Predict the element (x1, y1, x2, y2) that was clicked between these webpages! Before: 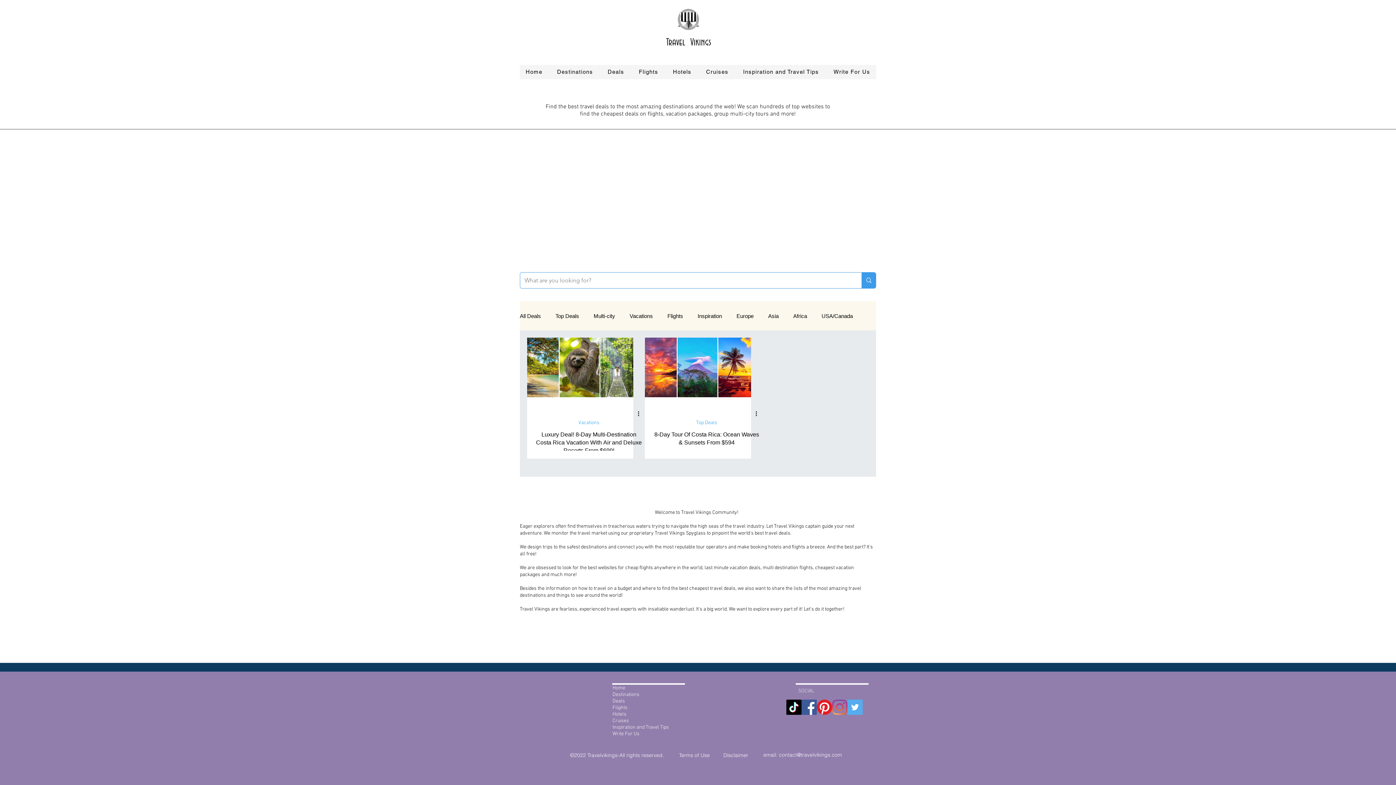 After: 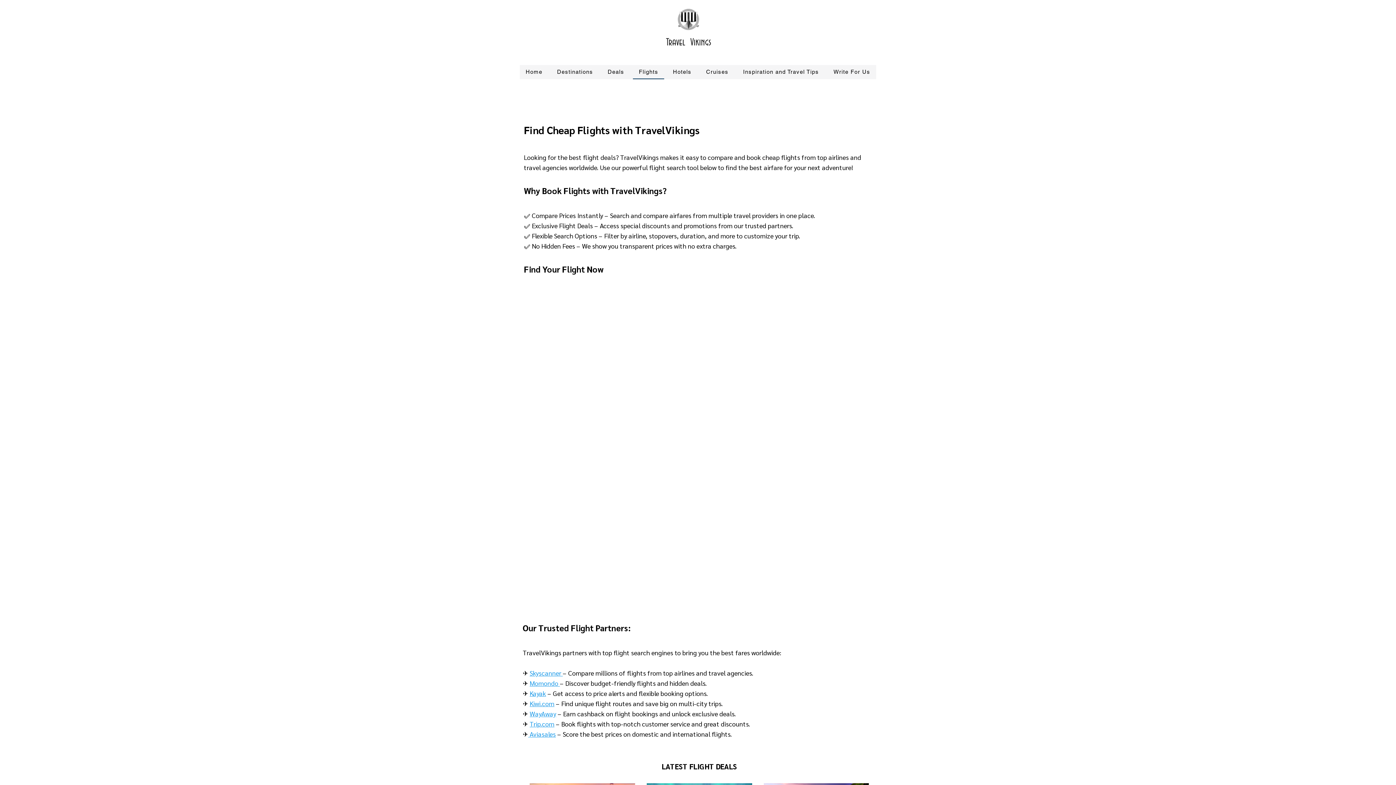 Action: label: Flights bbox: (633, 65, 664, 79)